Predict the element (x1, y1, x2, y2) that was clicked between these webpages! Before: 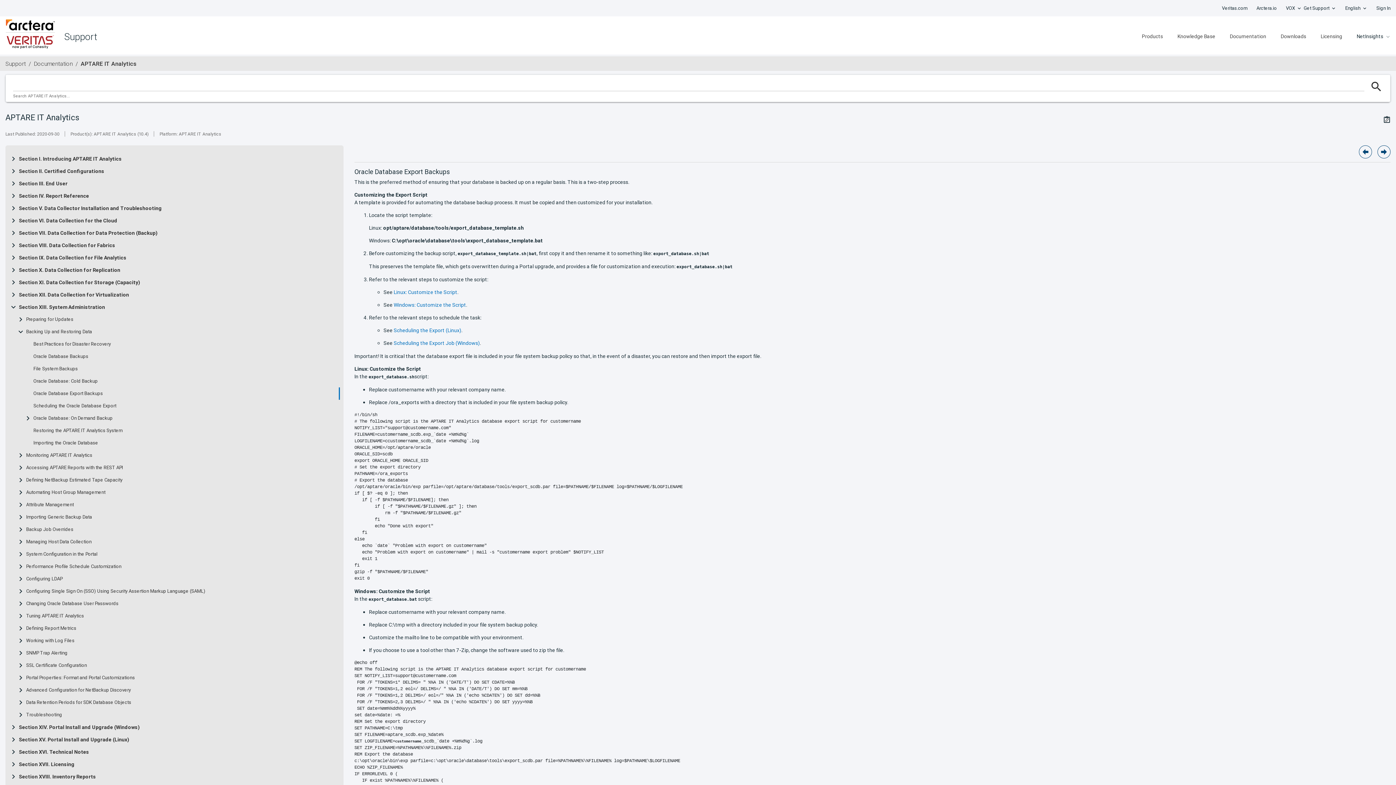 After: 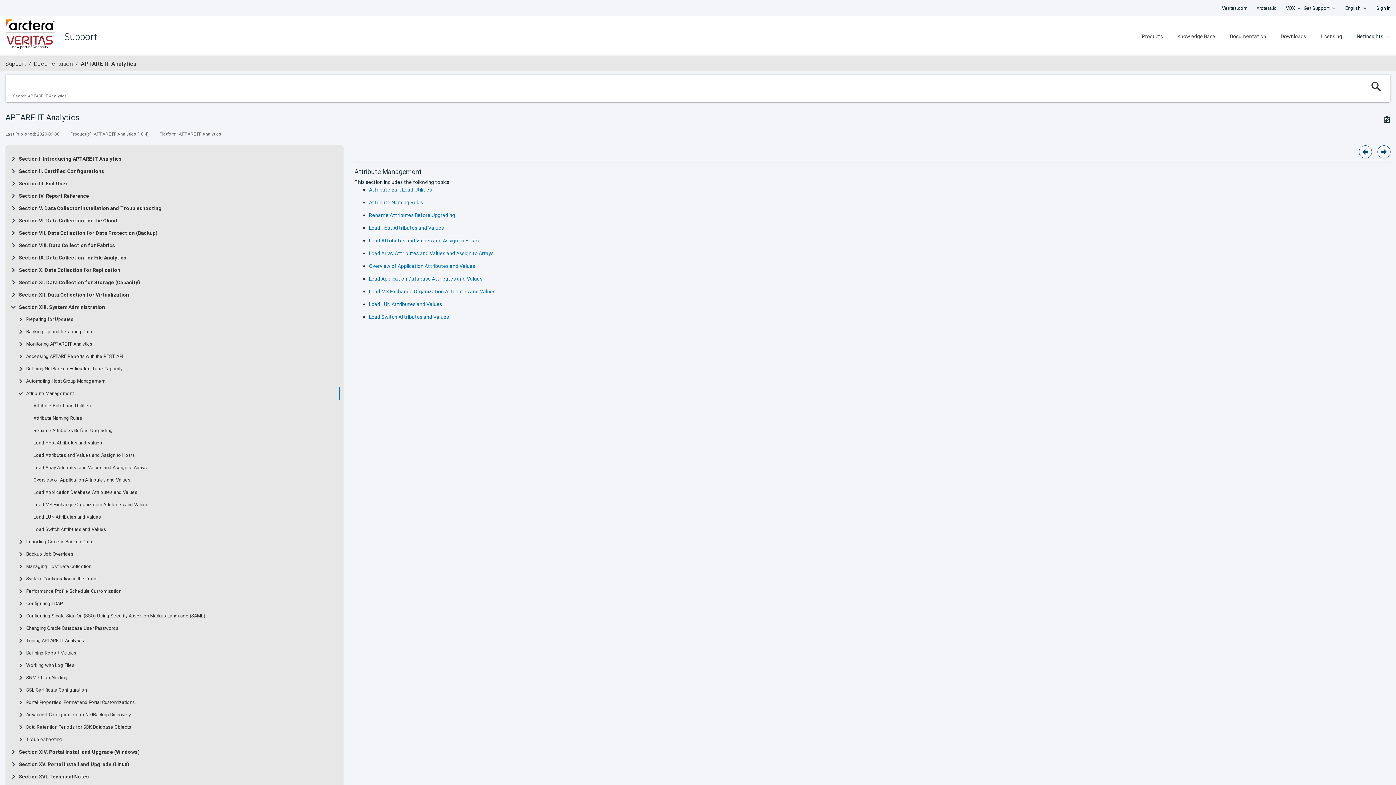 Action: bbox: (26, 502, 73, 508) label: Attribute Management